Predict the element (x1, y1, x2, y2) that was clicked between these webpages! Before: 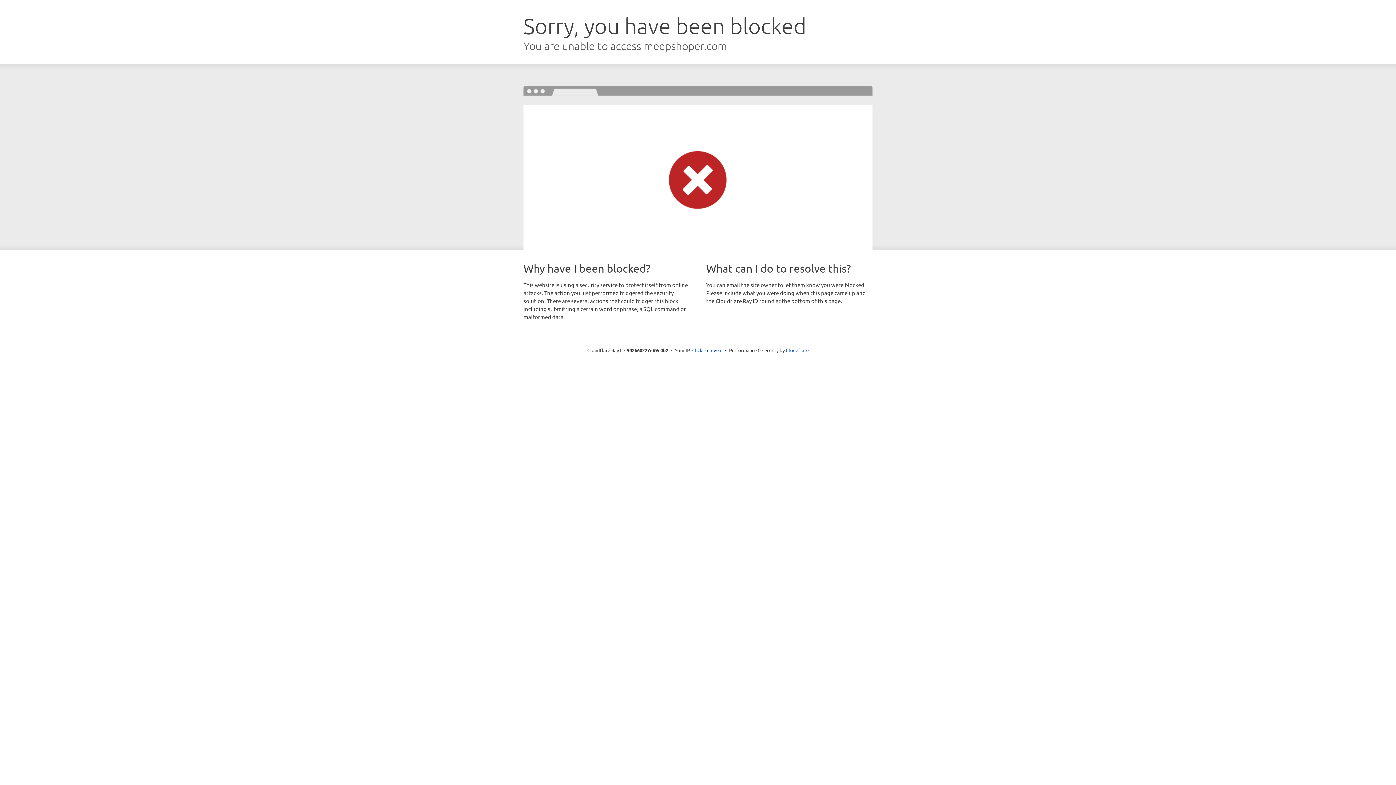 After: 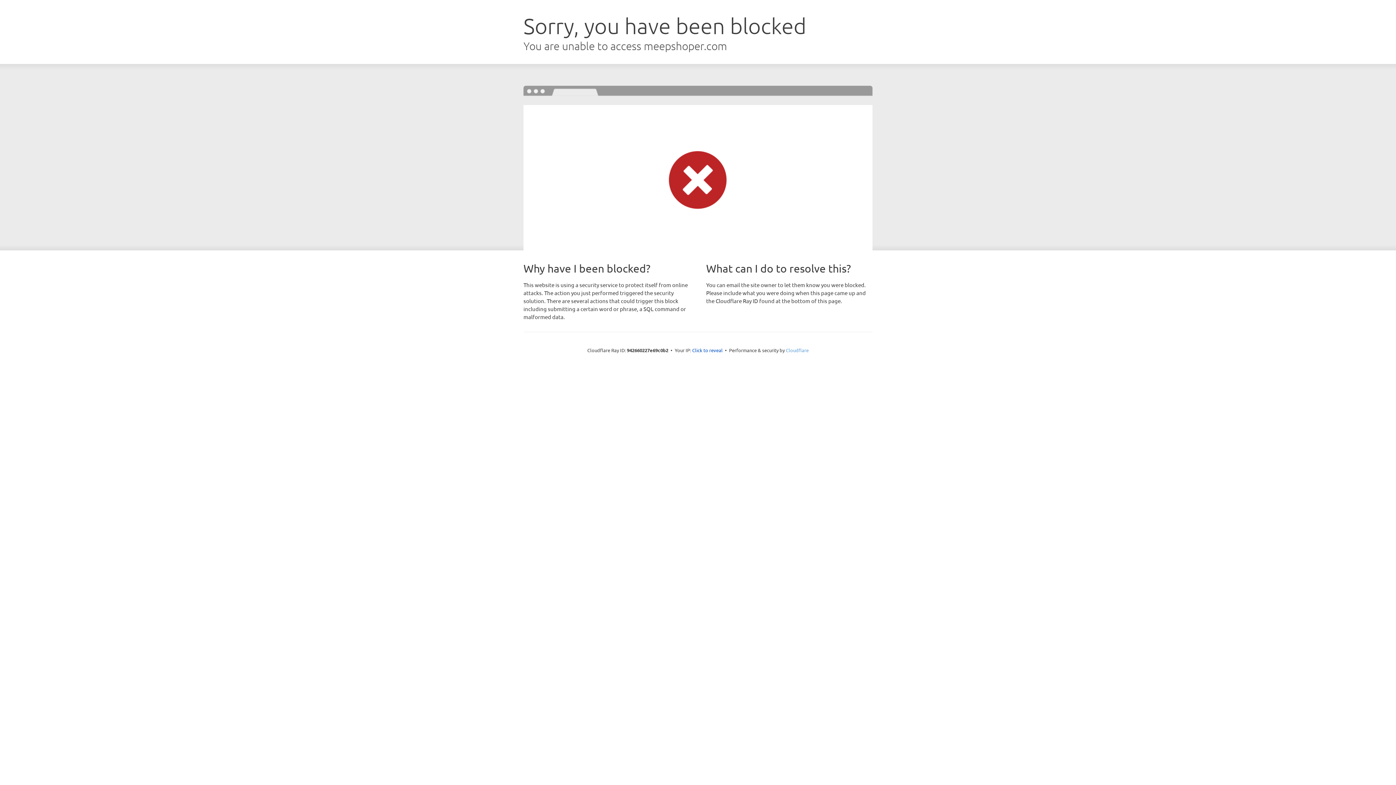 Action: bbox: (786, 347, 808, 353) label: Cloudflare